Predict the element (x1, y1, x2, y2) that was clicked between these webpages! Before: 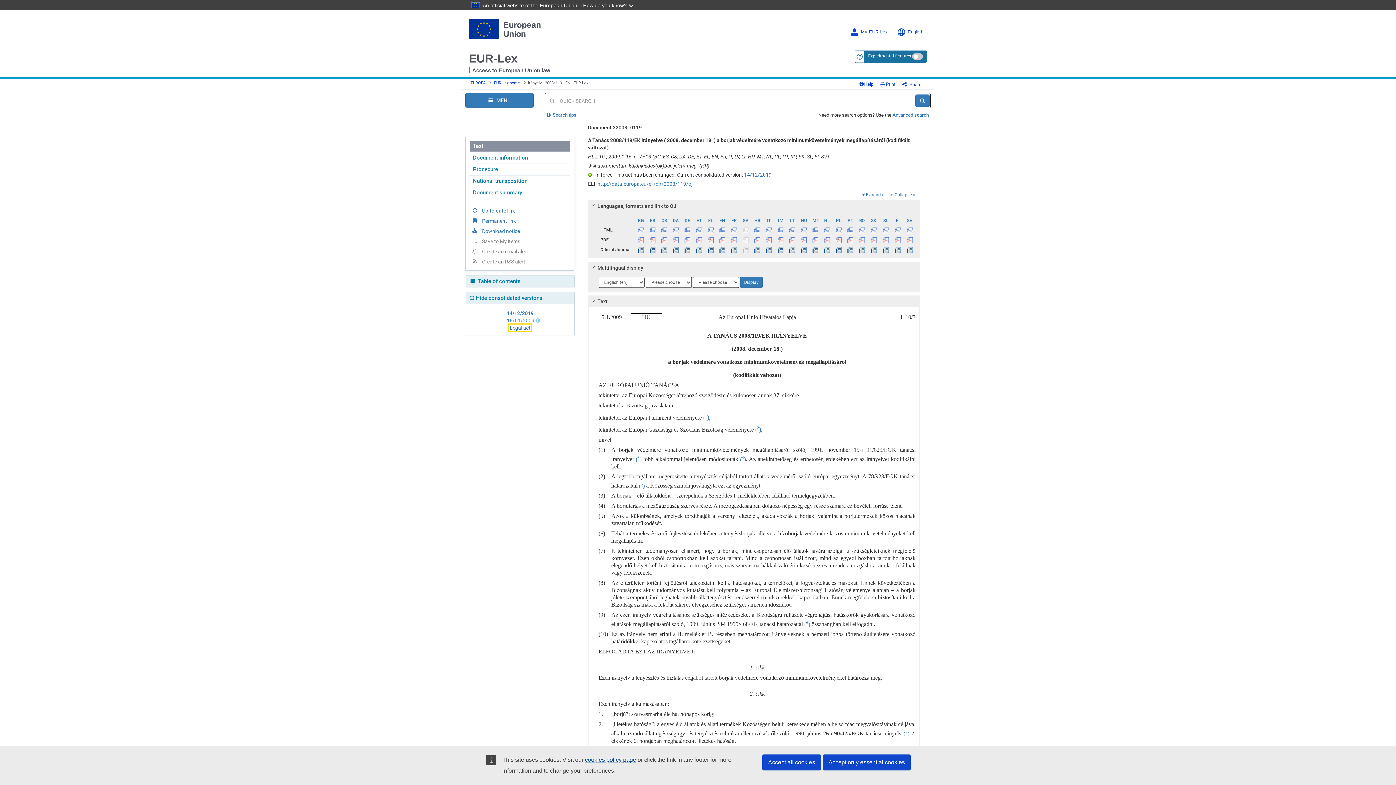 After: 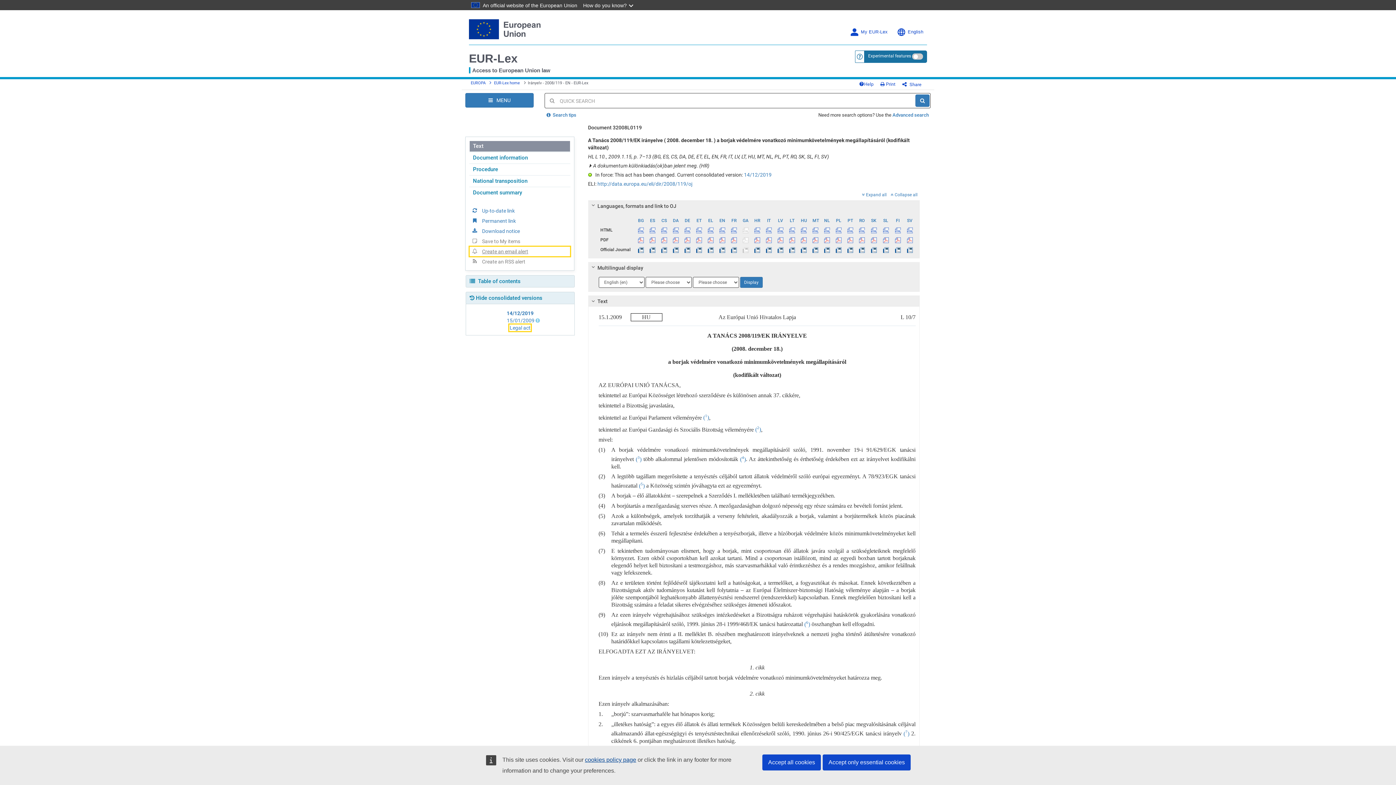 Action: bbox: (469, 246, 570, 256) label: Create an email alert